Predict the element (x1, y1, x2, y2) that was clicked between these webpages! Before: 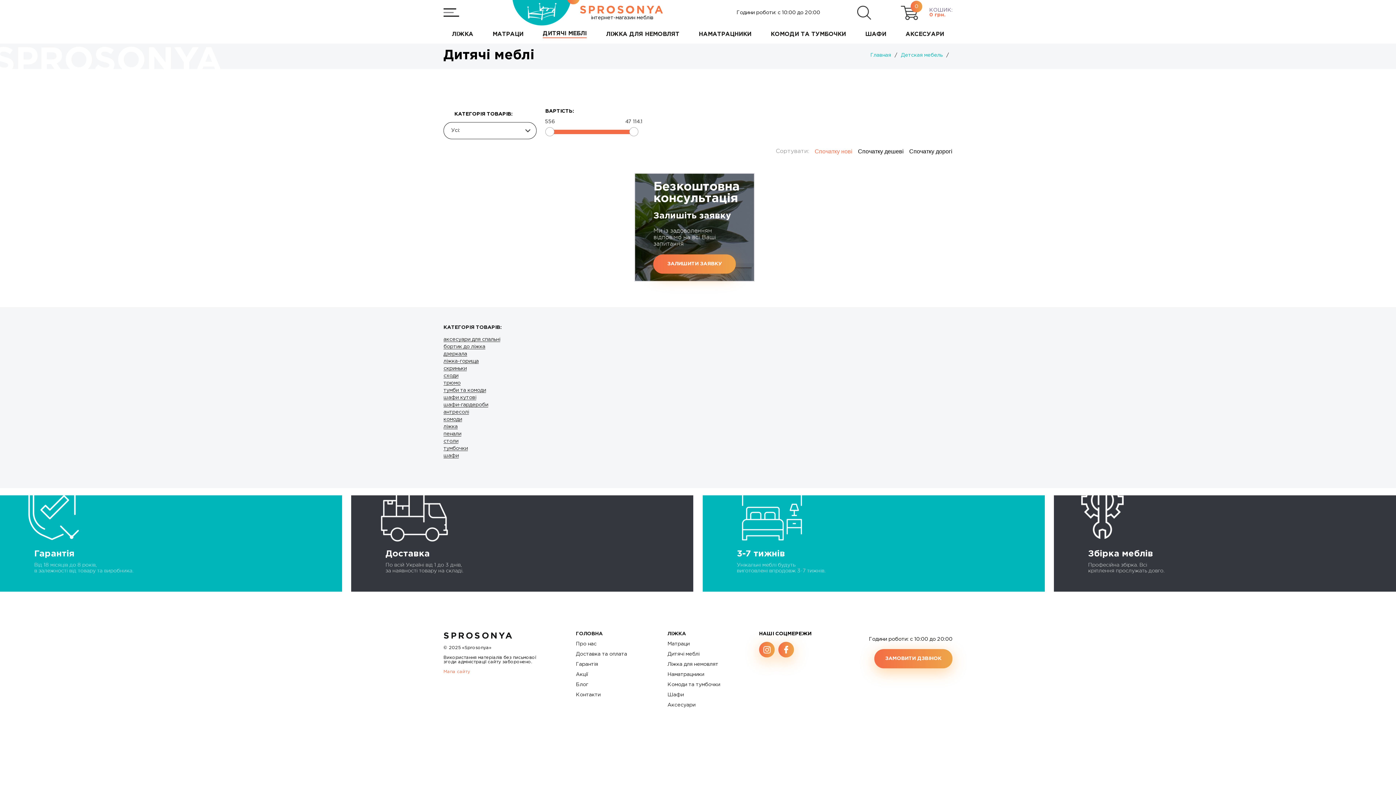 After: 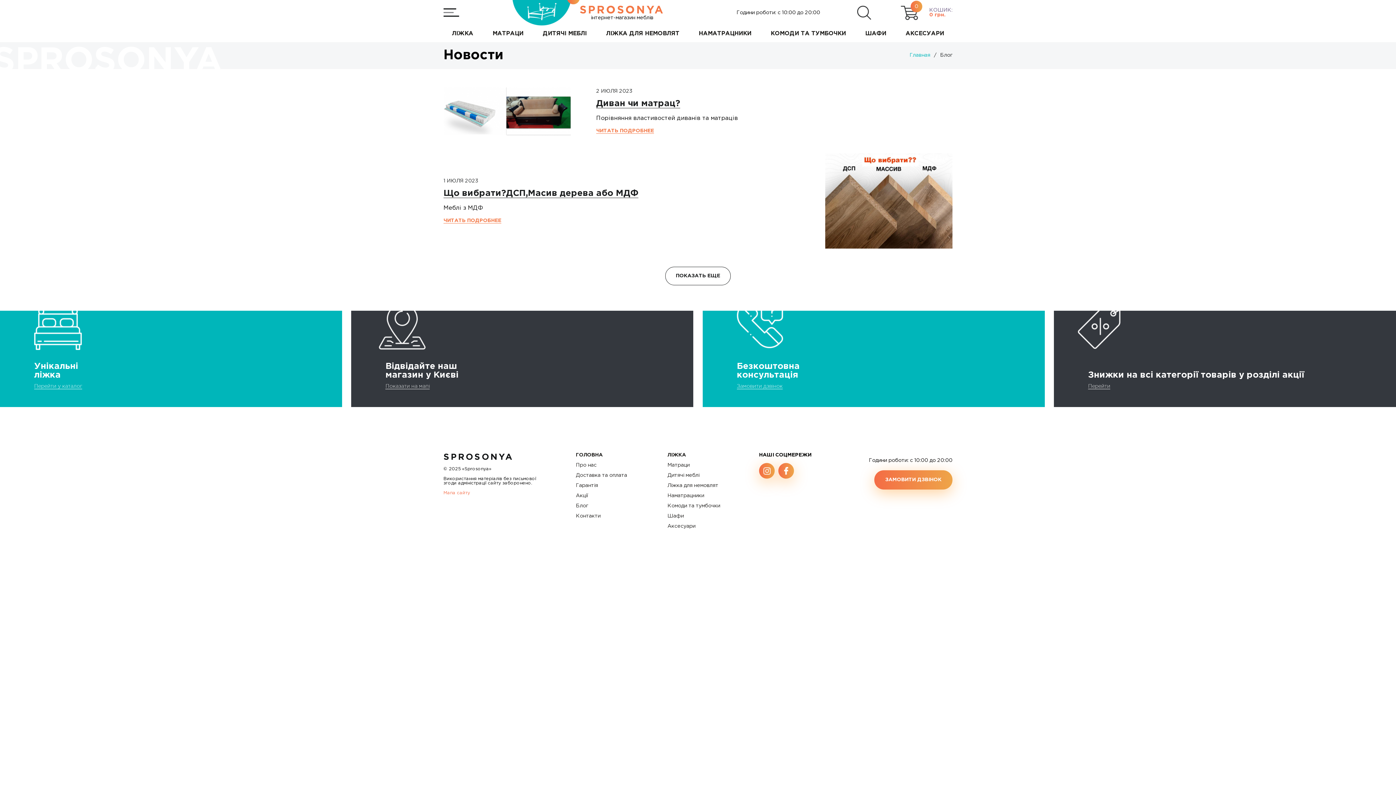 Action: bbox: (576, 682, 588, 687) label: Блог